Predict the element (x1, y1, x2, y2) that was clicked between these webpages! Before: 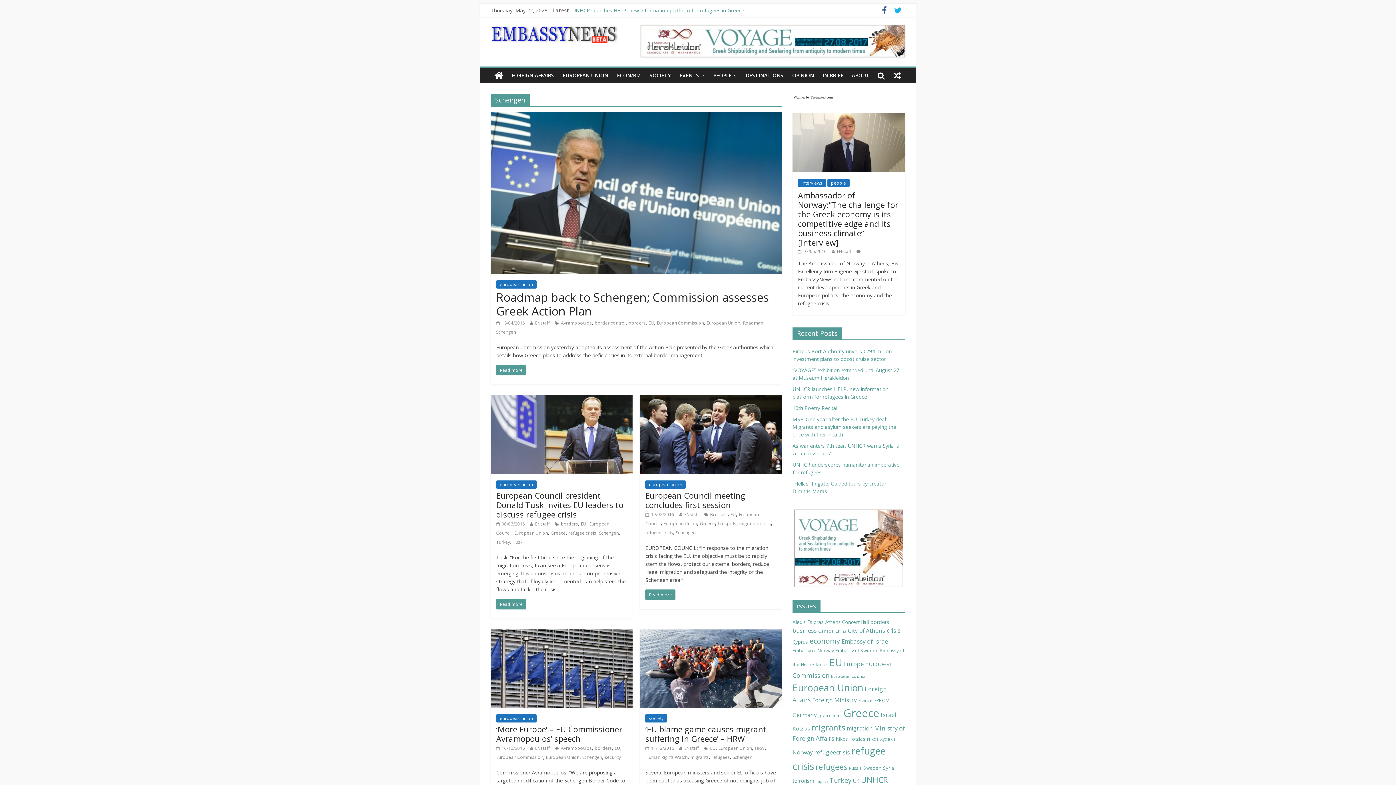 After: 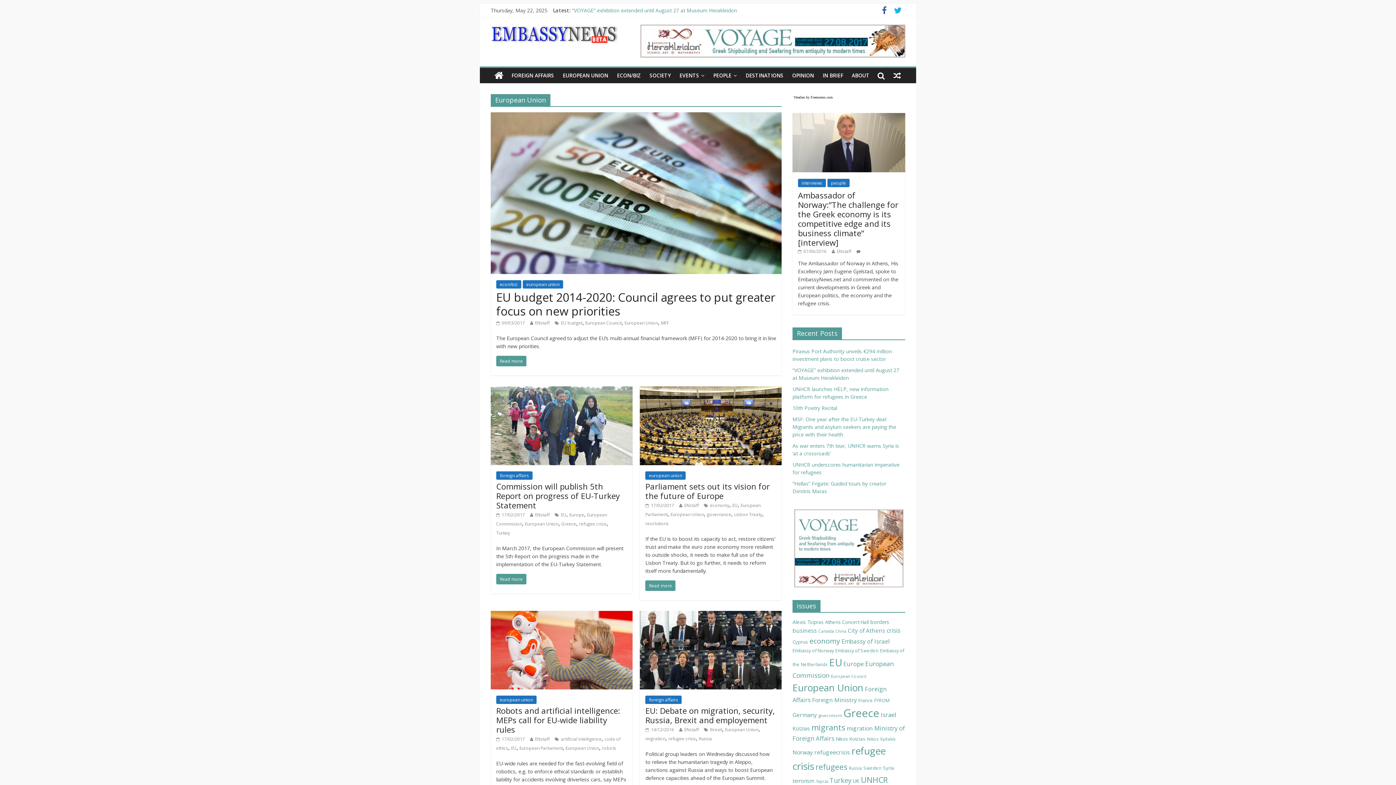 Action: label: European Union bbox: (514, 530, 548, 536)